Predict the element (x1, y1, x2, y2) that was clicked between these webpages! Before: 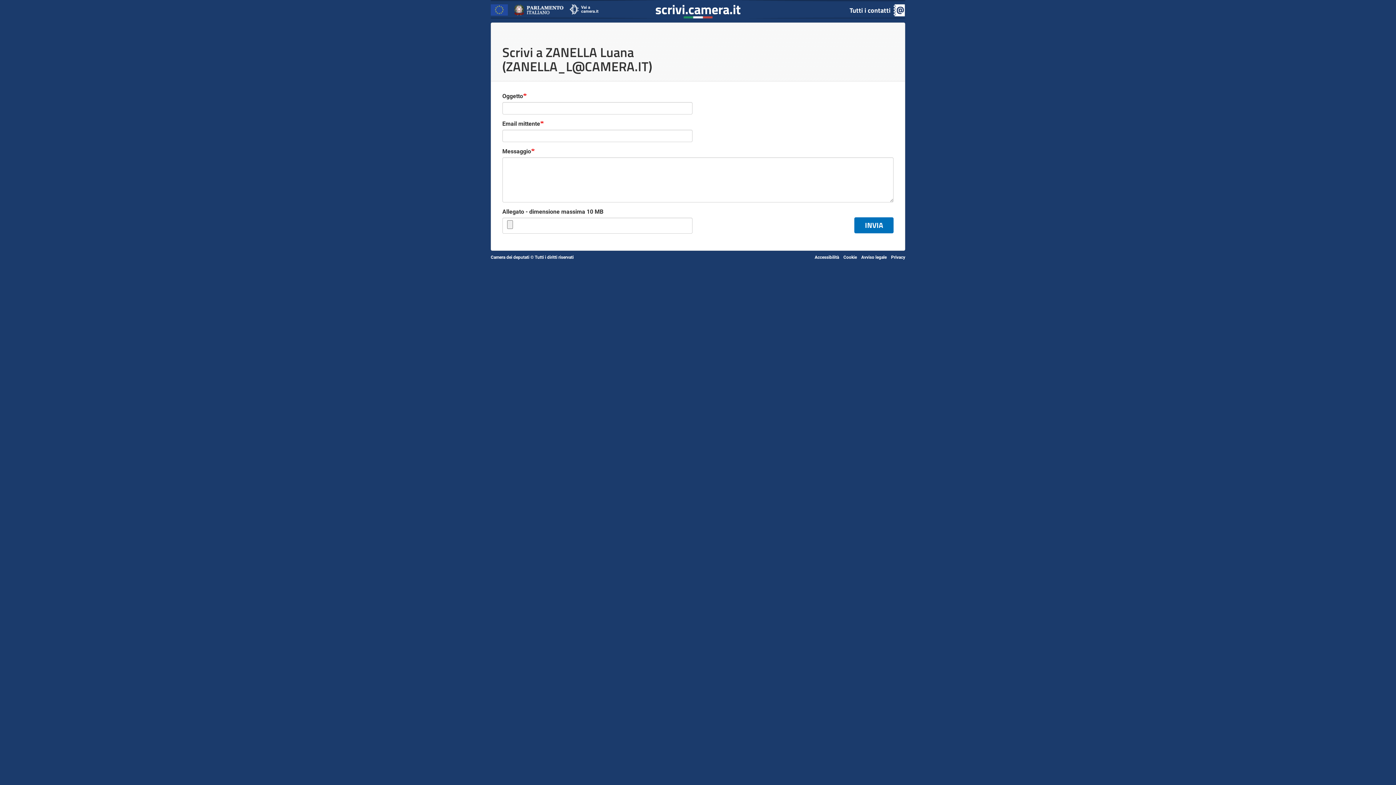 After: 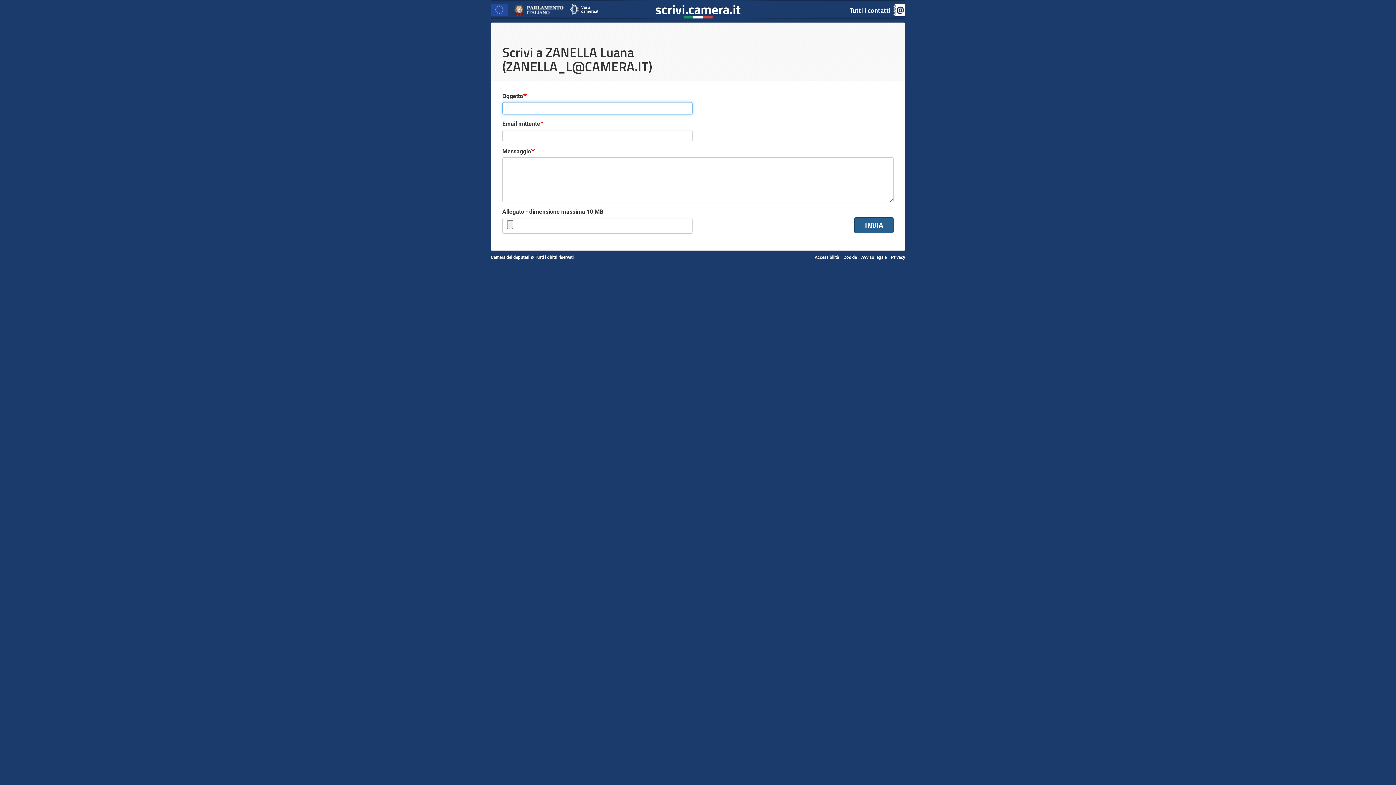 Action: bbox: (854, 217, 893, 233) label: INVIA